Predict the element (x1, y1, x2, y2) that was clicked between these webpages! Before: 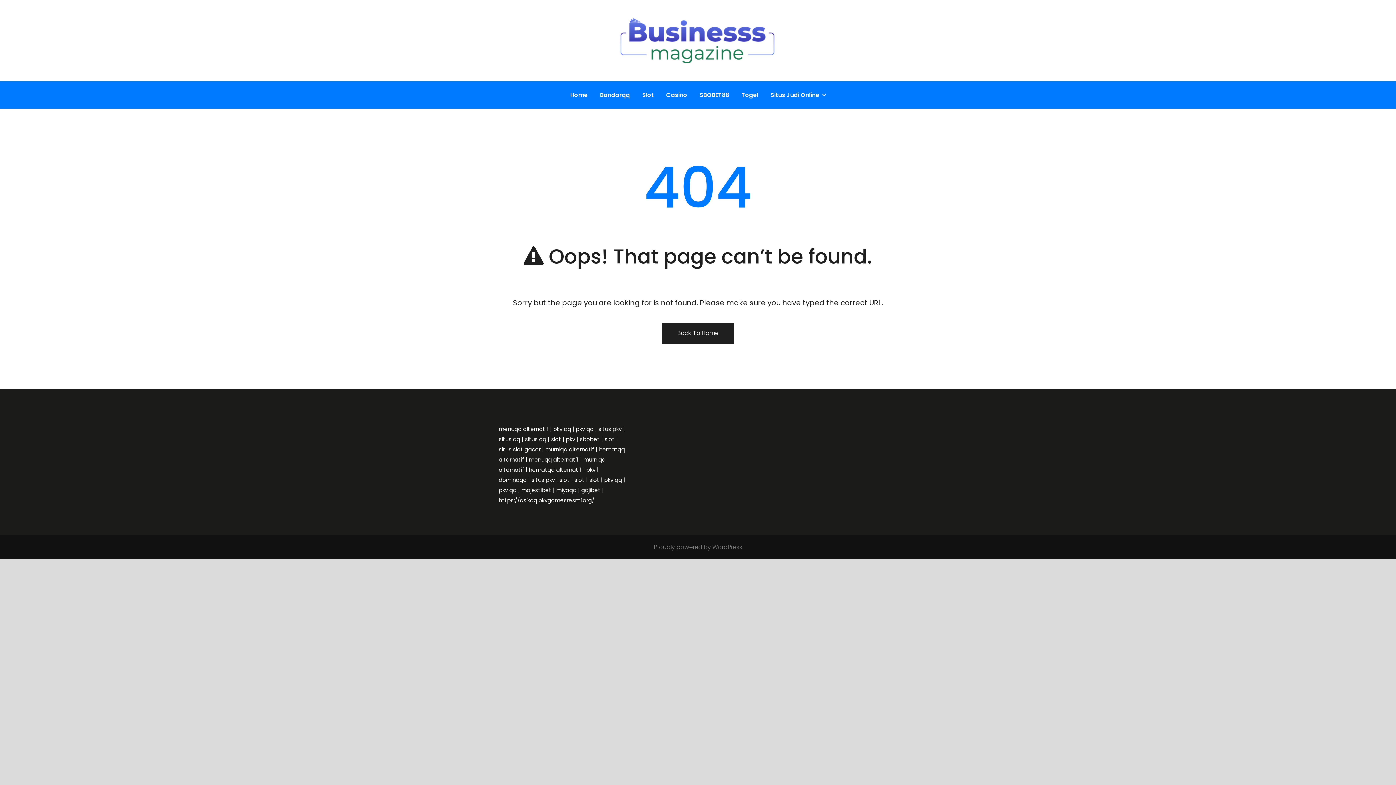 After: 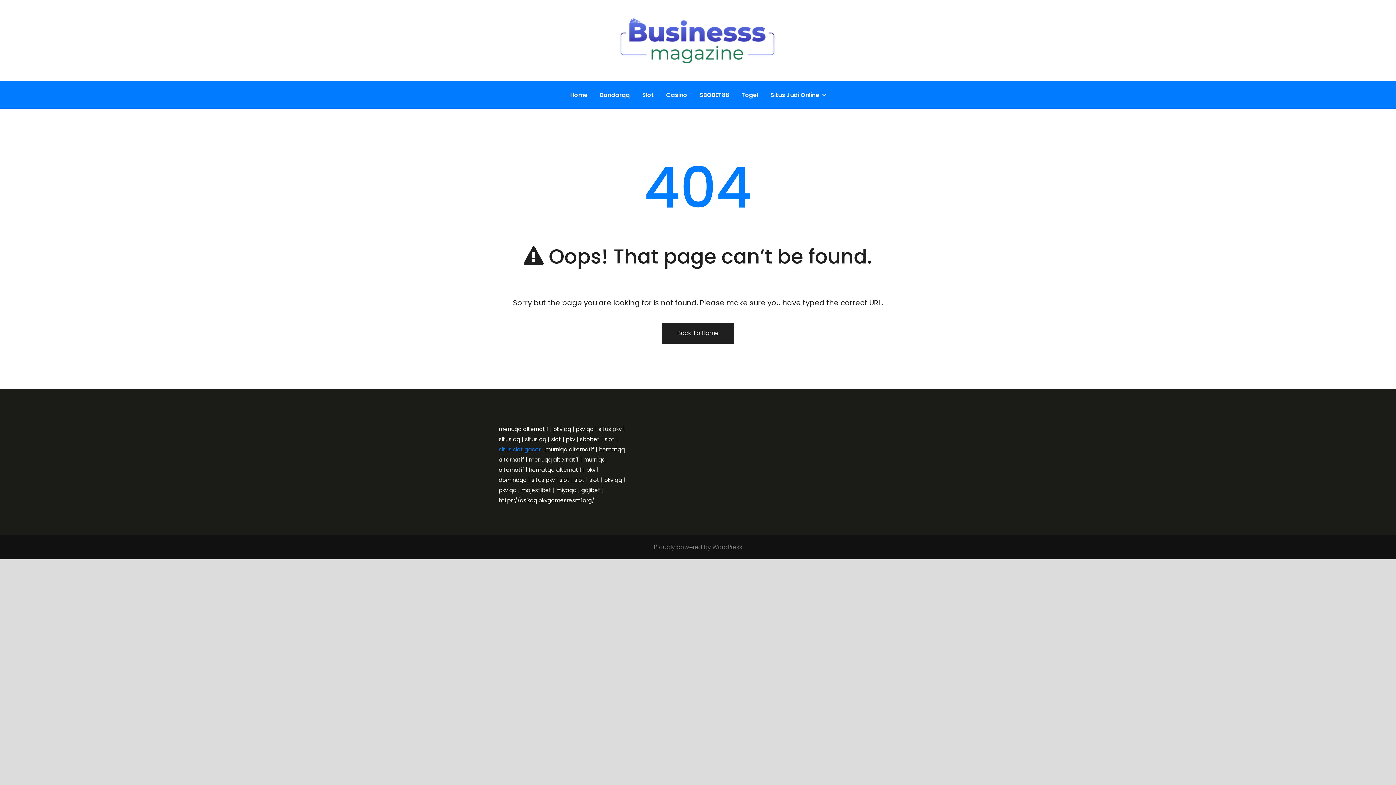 Action: bbox: (498, 445, 540, 453) label: situs slot gacor